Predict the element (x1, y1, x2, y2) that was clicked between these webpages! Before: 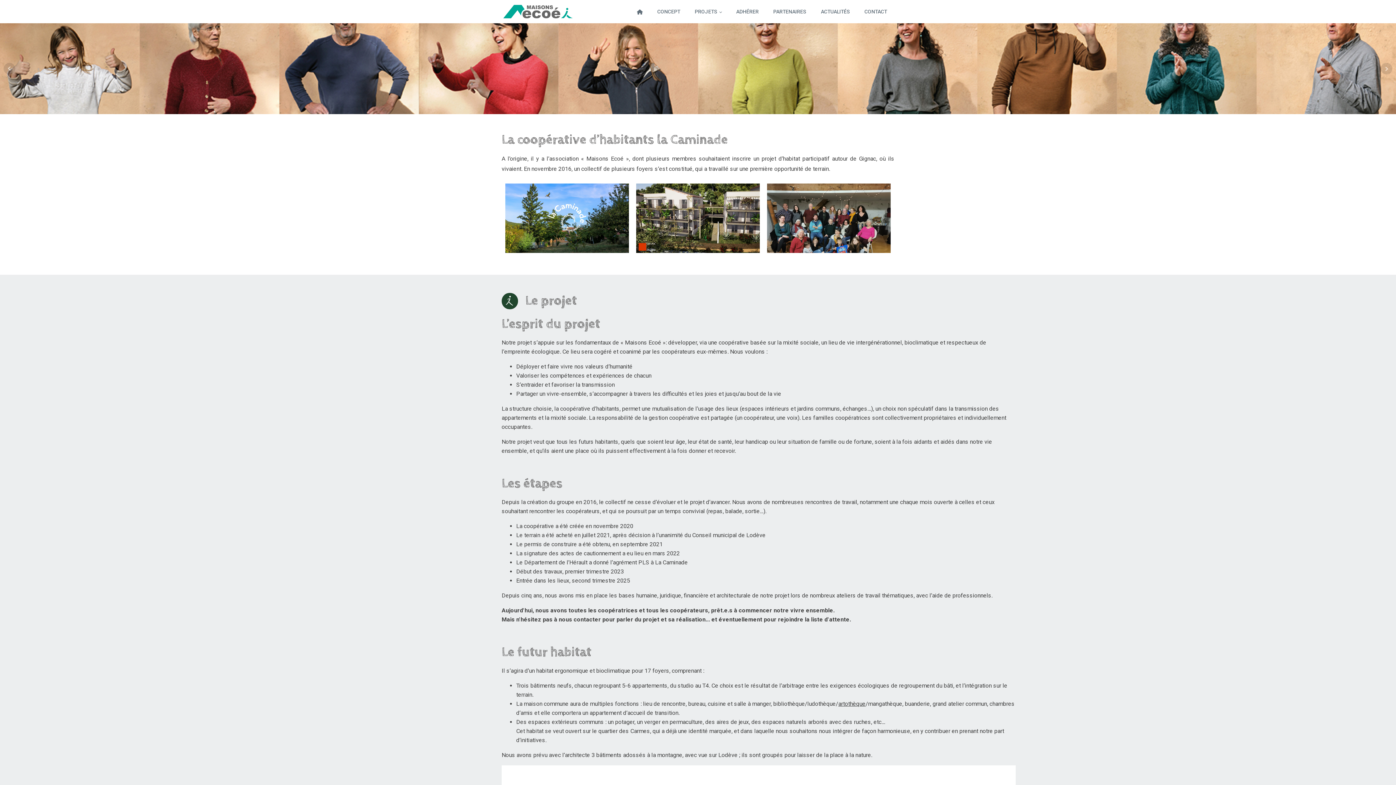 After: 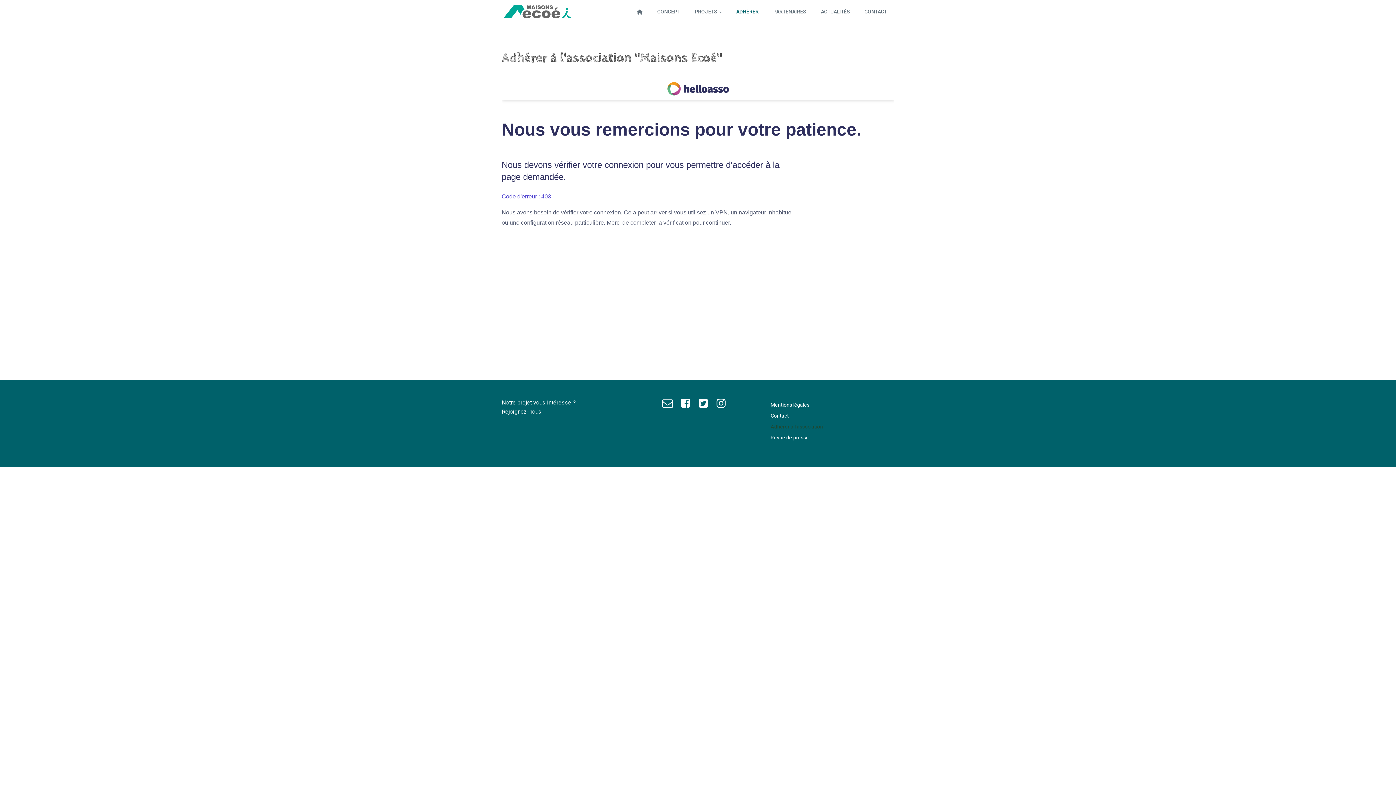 Action: bbox: (729, 4, 766, 19) label: ADHÉRER